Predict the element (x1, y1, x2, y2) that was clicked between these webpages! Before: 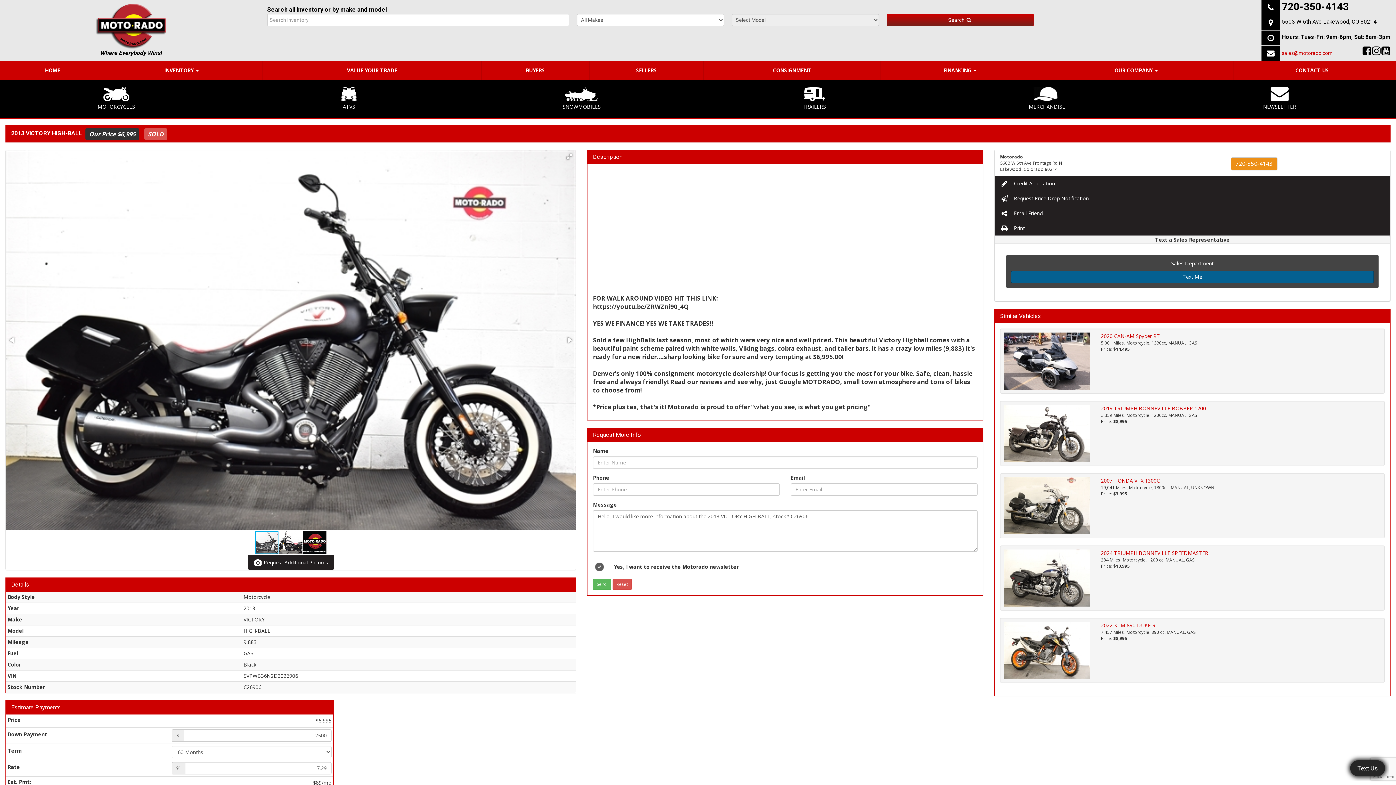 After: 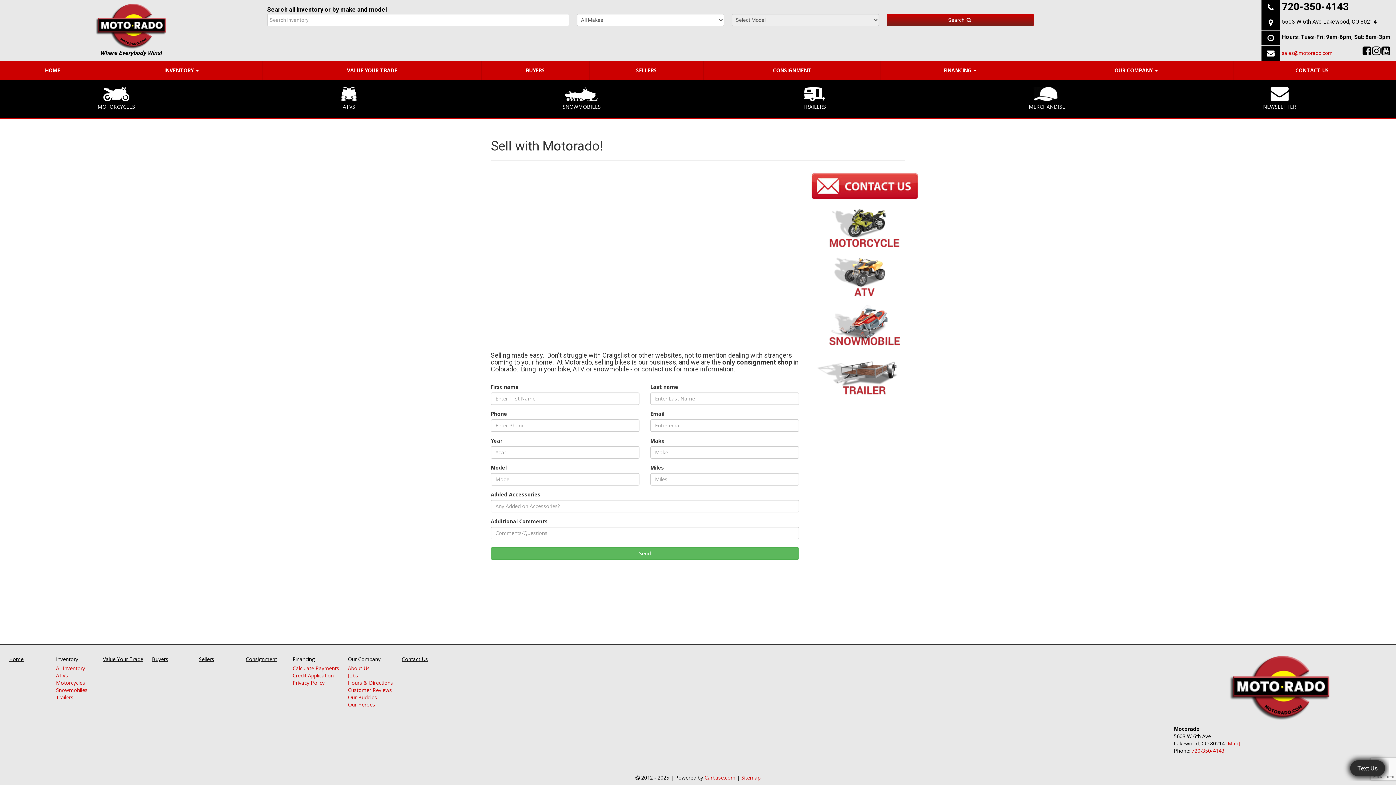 Action: label: CONSIGNMENT bbox: (704, 61, 880, 79)